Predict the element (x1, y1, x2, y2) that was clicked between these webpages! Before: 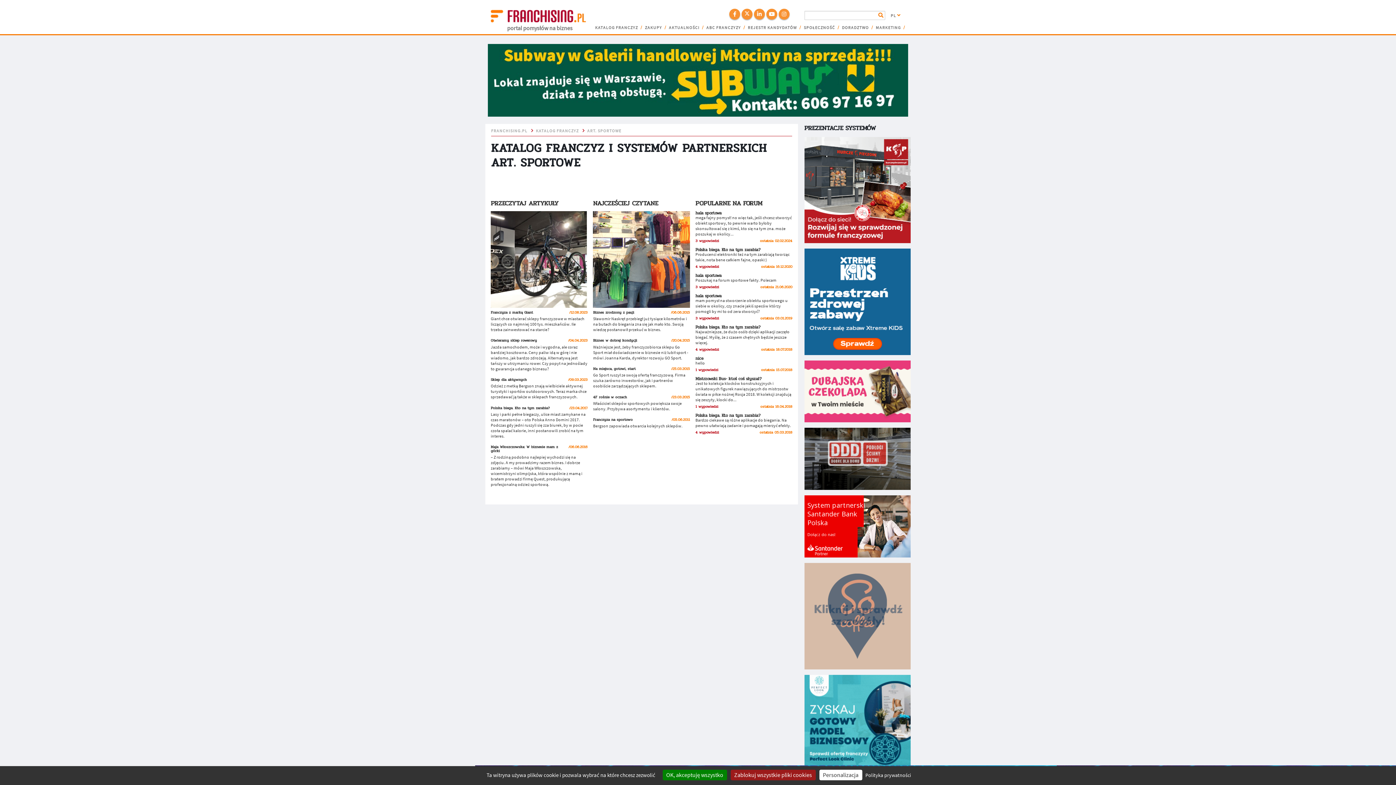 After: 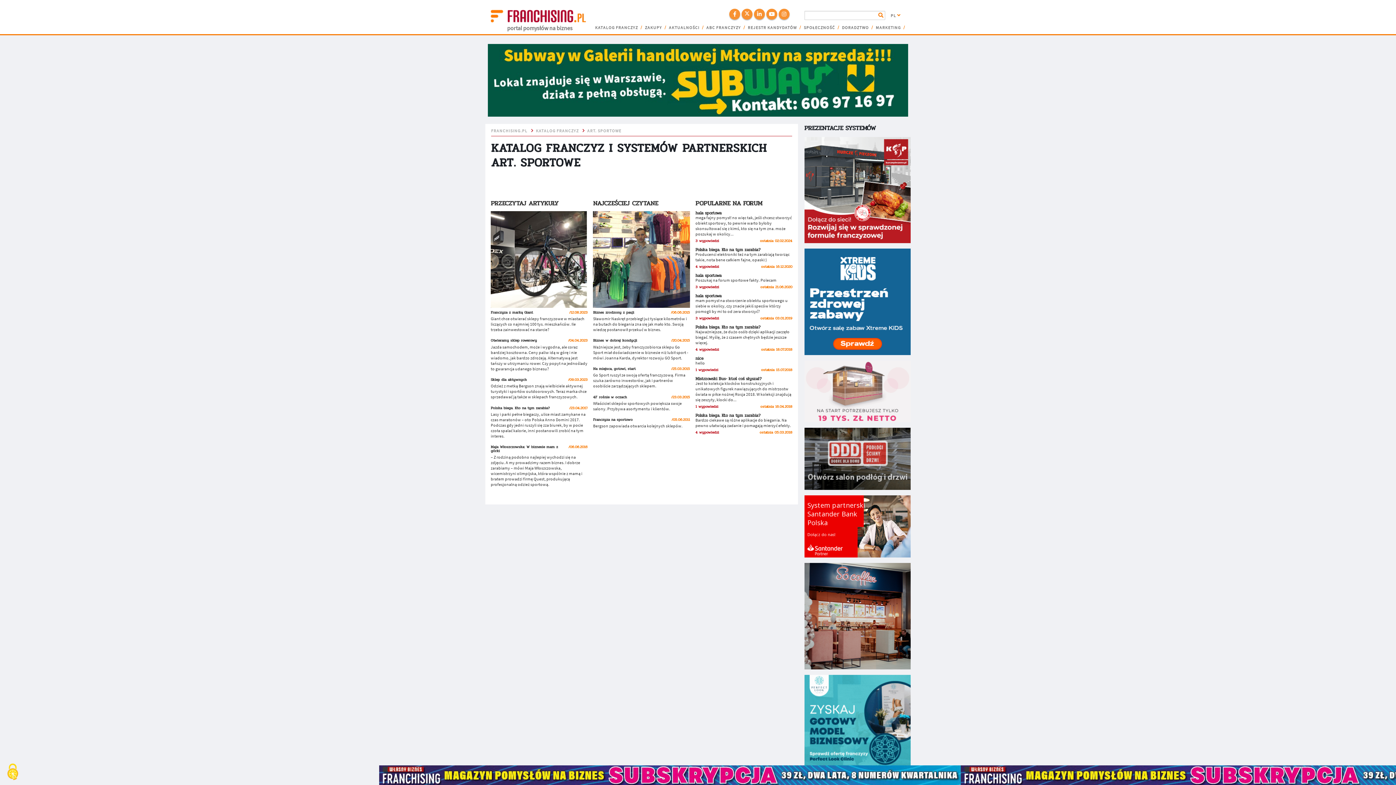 Action: label: Zablokuj wszystkie pliki cookies bbox: (730, 770, 815, 780)